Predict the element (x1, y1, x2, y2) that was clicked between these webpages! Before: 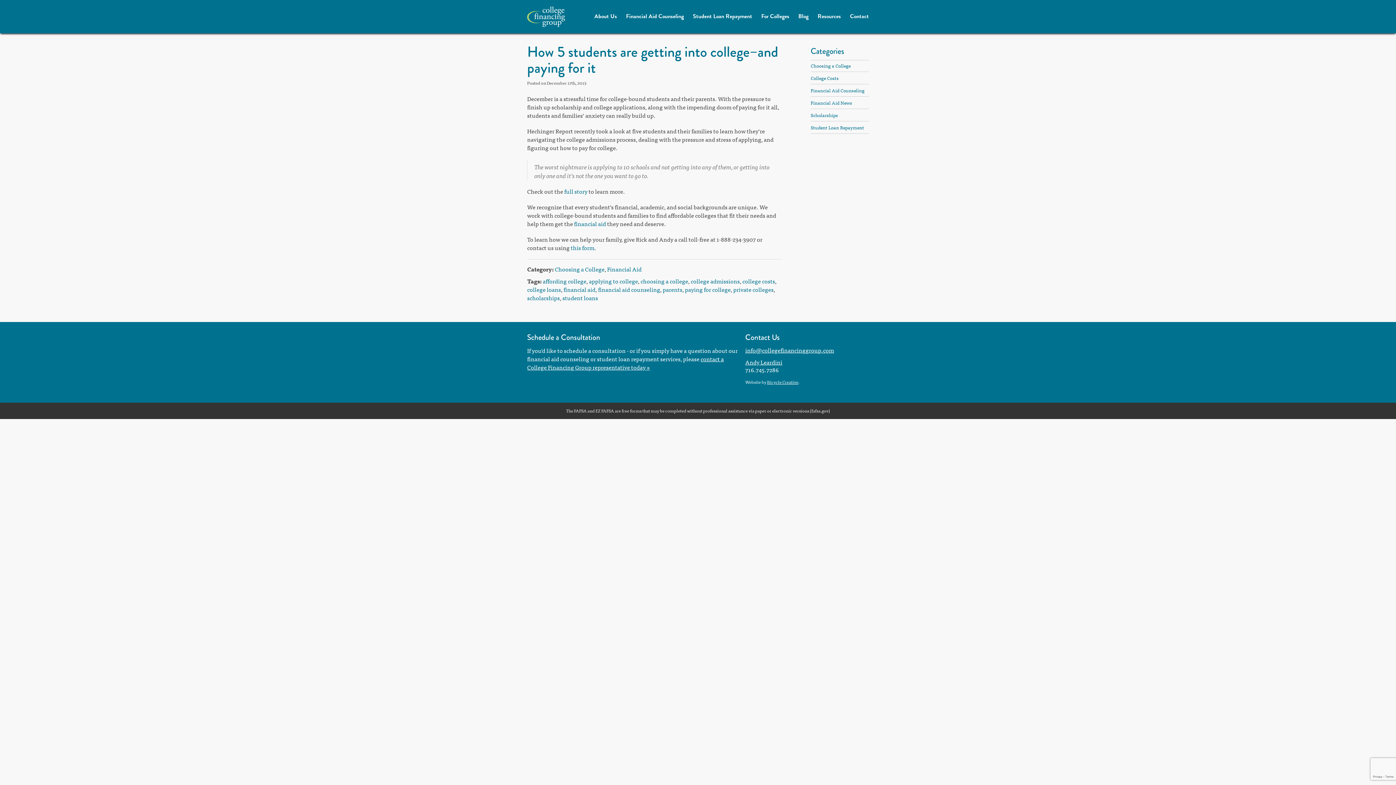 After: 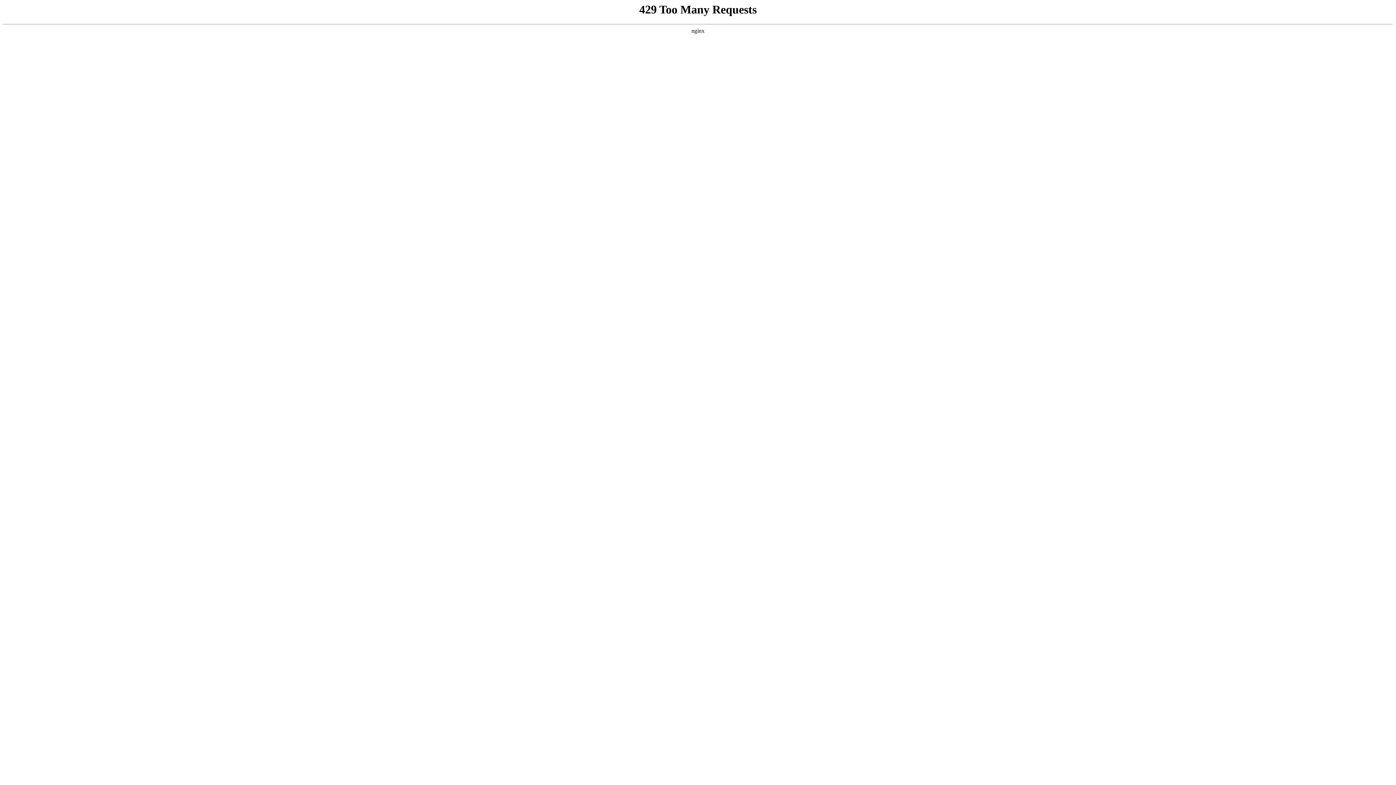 Action: label: Scholarships bbox: (810, 111, 838, 118)